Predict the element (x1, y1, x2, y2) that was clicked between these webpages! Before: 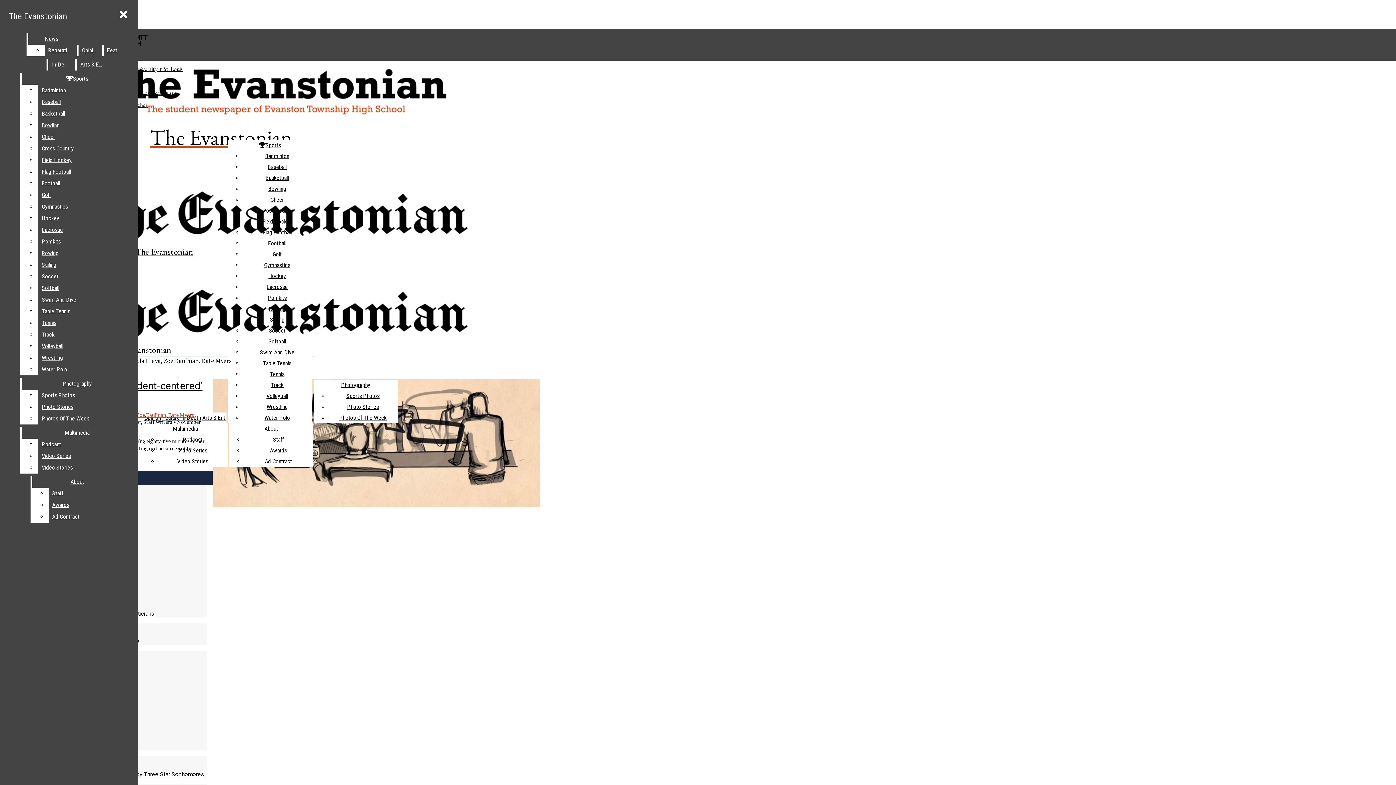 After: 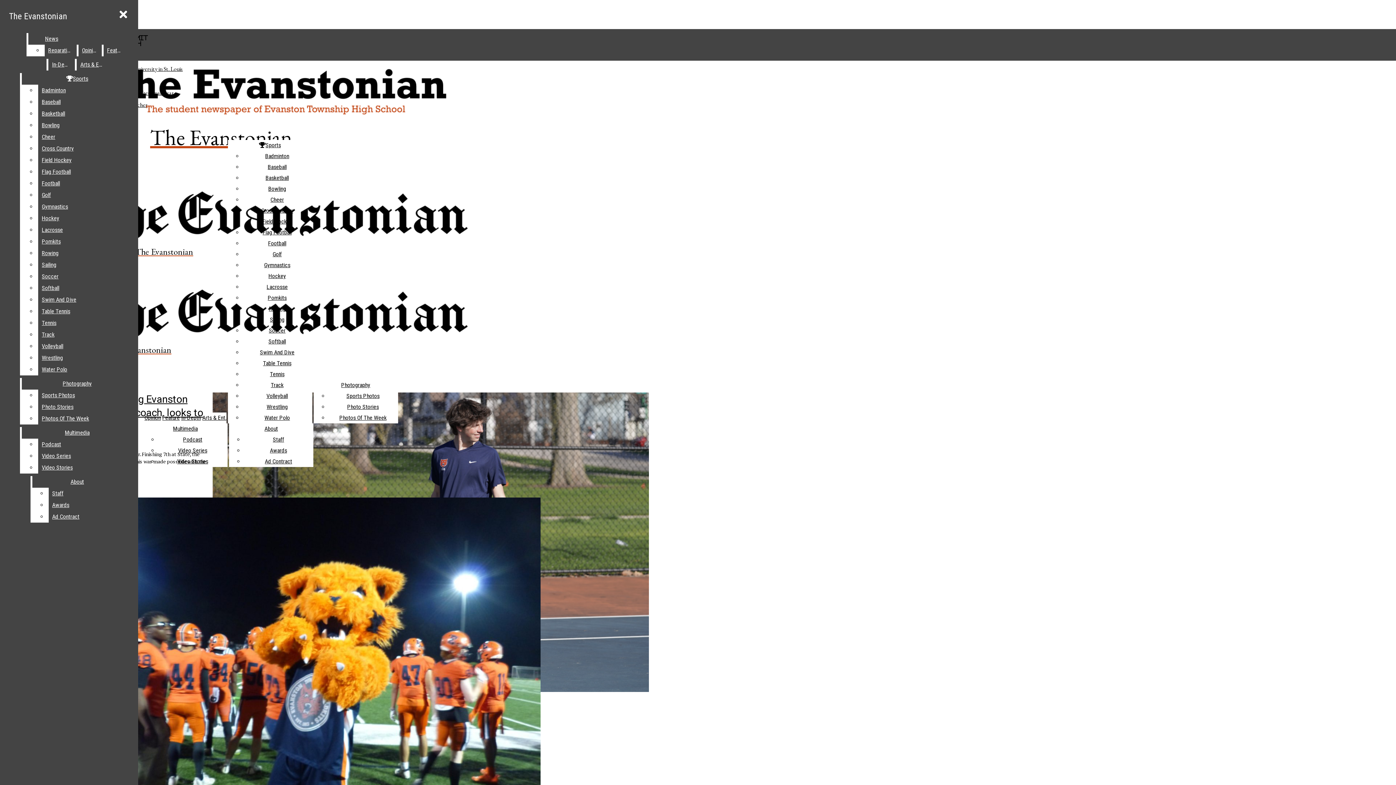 Action: bbox: (270, 370, 284, 377) label: Tennis